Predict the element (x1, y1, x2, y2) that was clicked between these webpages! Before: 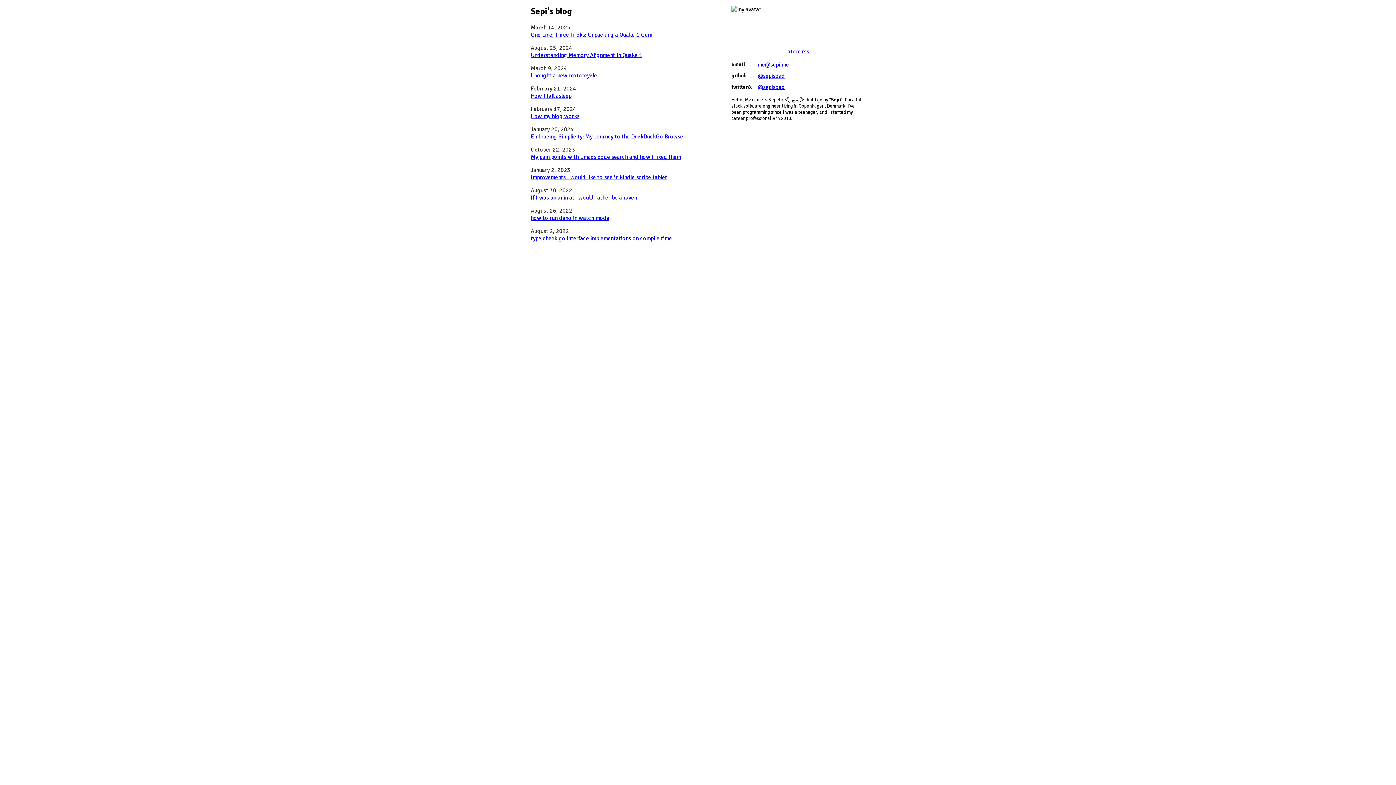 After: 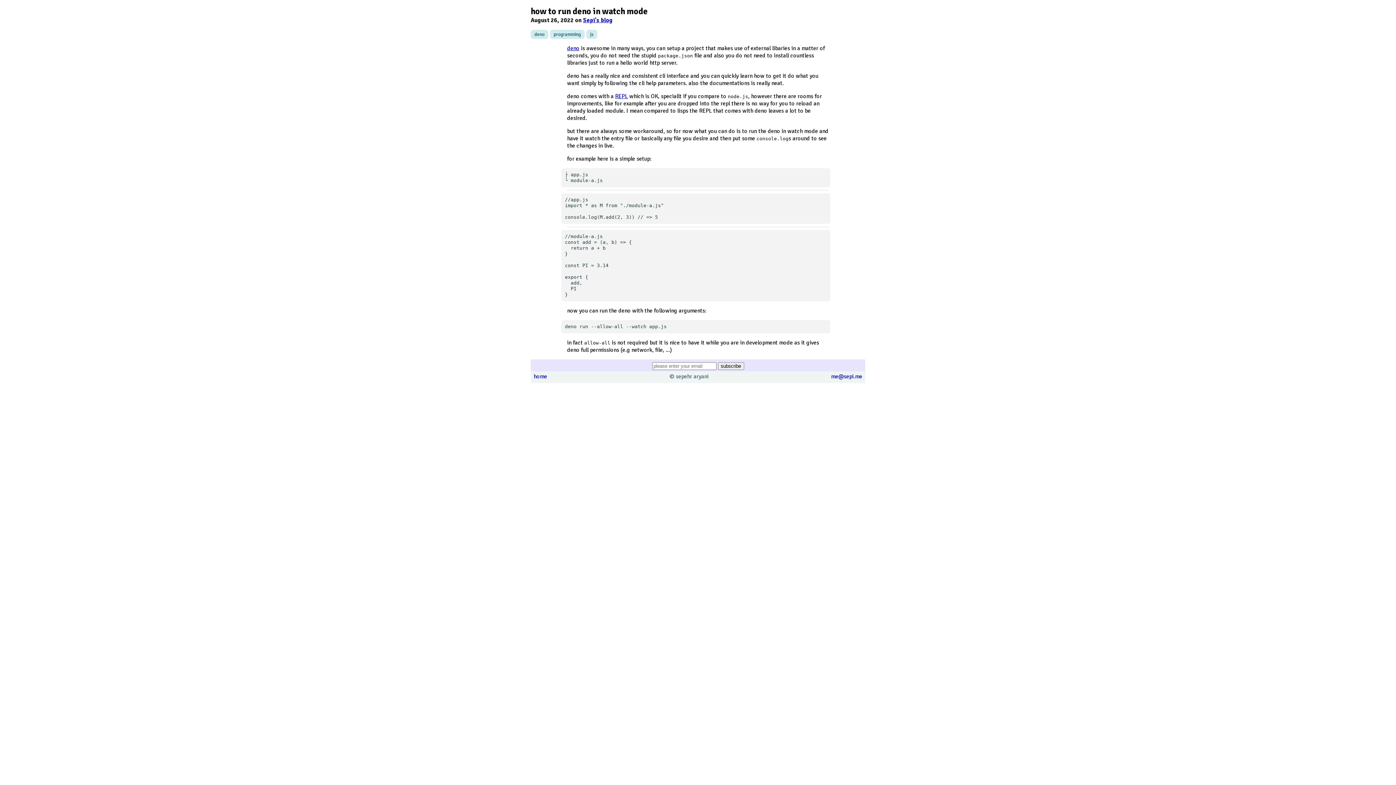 Action: bbox: (530, 214, 609, 221) label: how to run deno in watch mode